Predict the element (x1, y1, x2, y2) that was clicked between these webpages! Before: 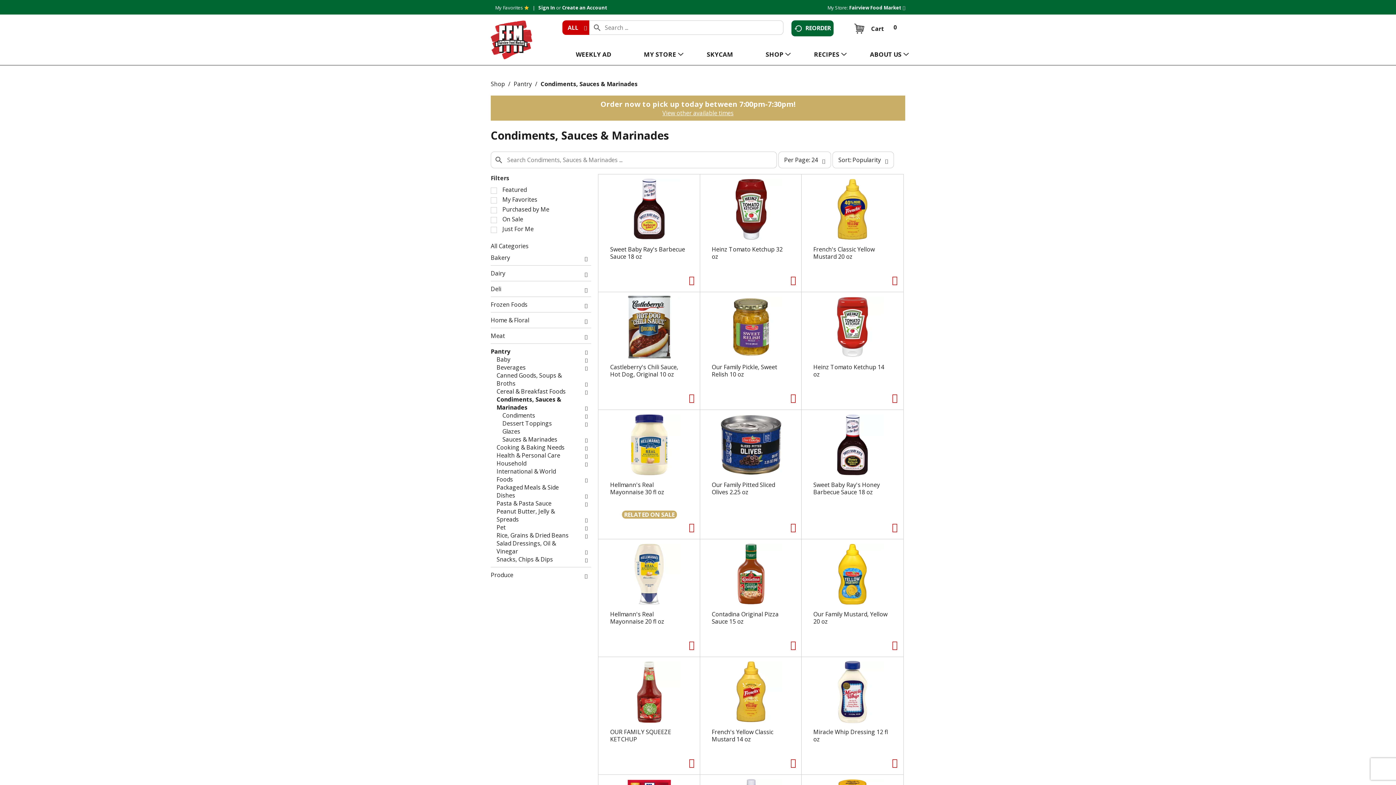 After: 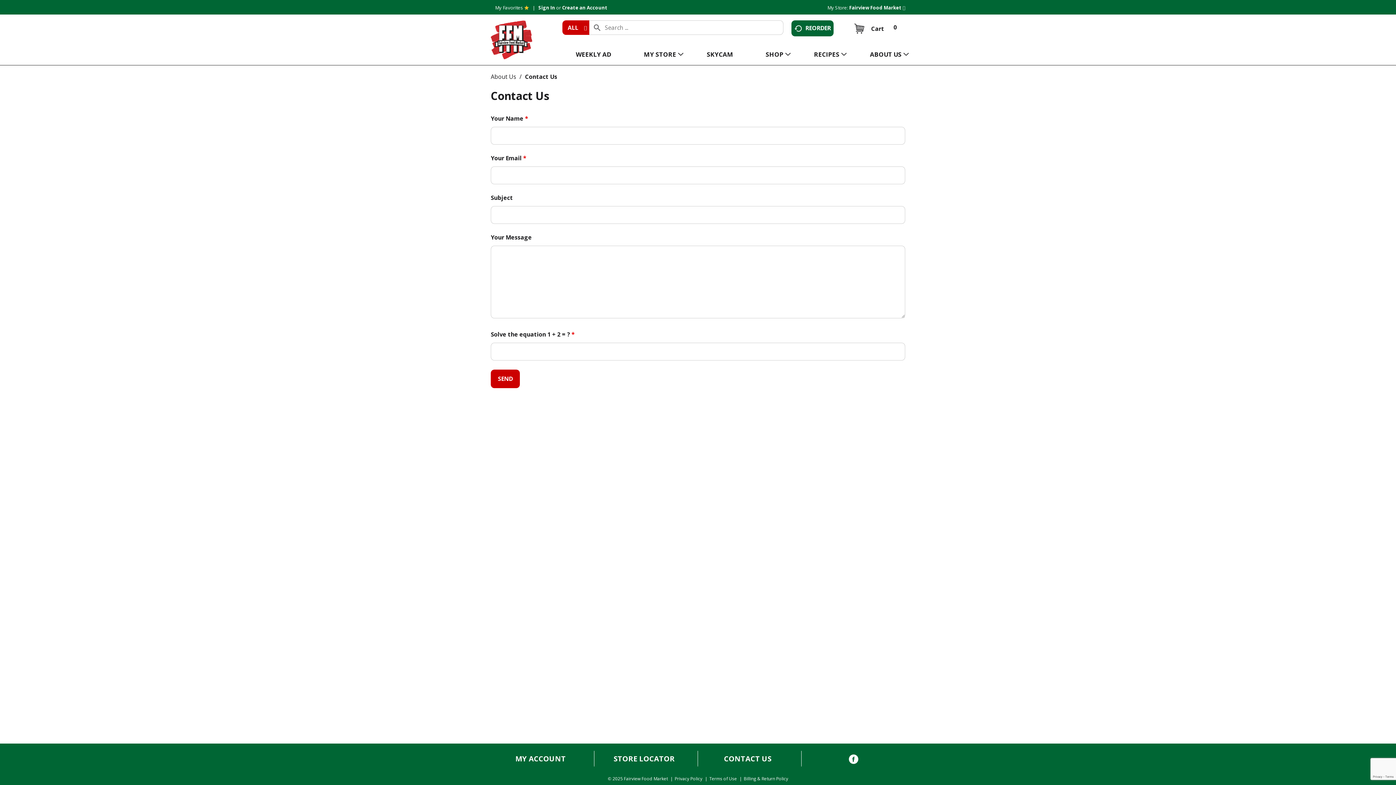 Action: label: CONTACT US bbox: (724, 754, 771, 763)